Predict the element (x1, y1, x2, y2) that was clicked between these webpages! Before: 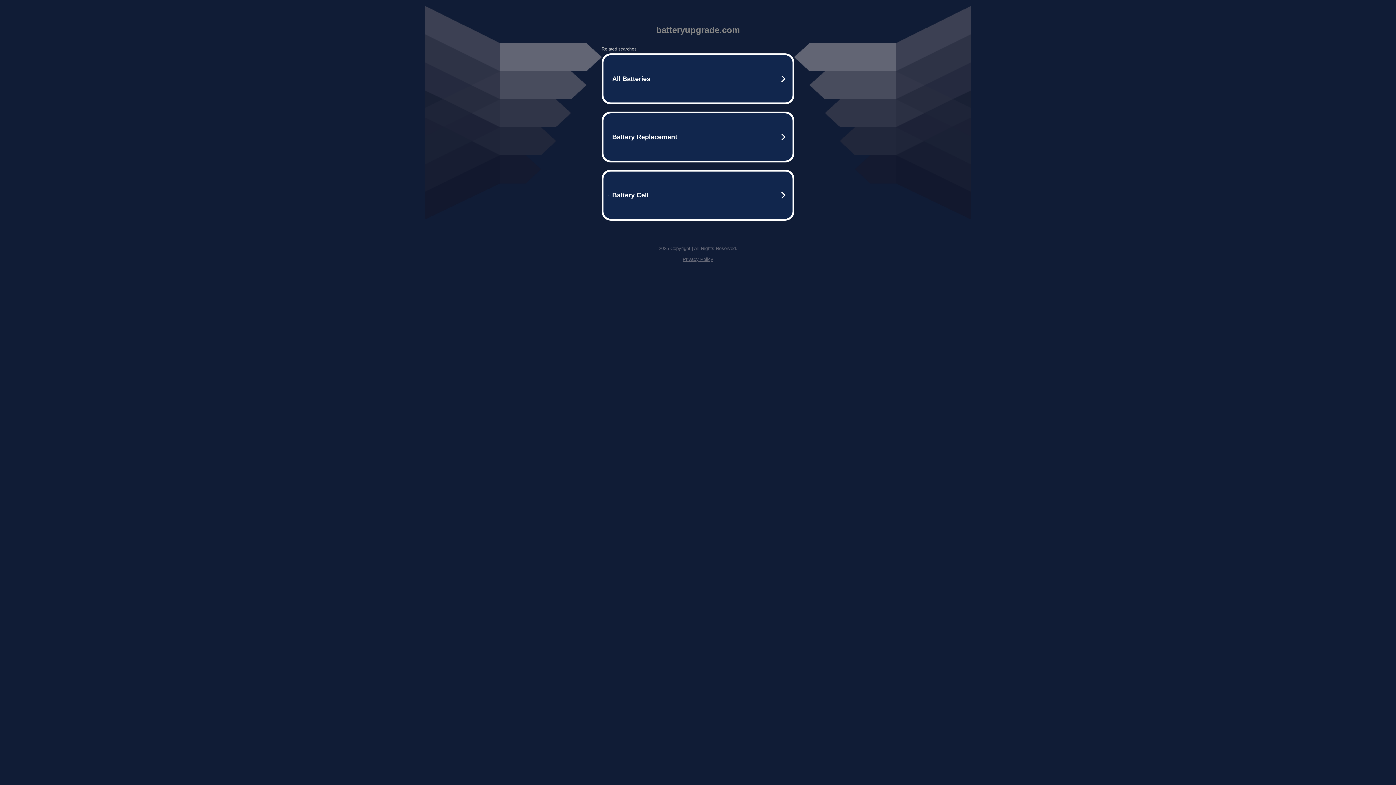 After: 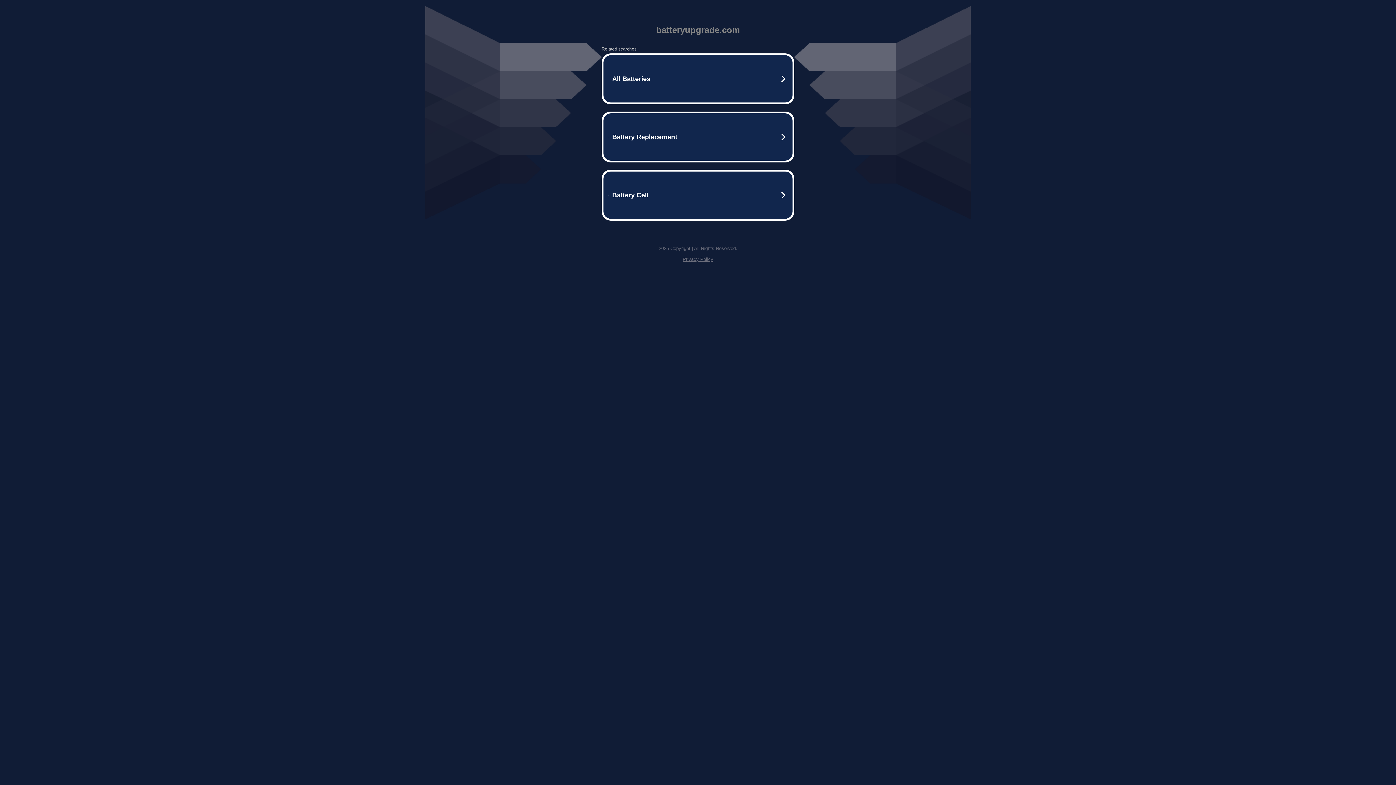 Action: label: Privacy Policy bbox: (682, 256, 713, 262)